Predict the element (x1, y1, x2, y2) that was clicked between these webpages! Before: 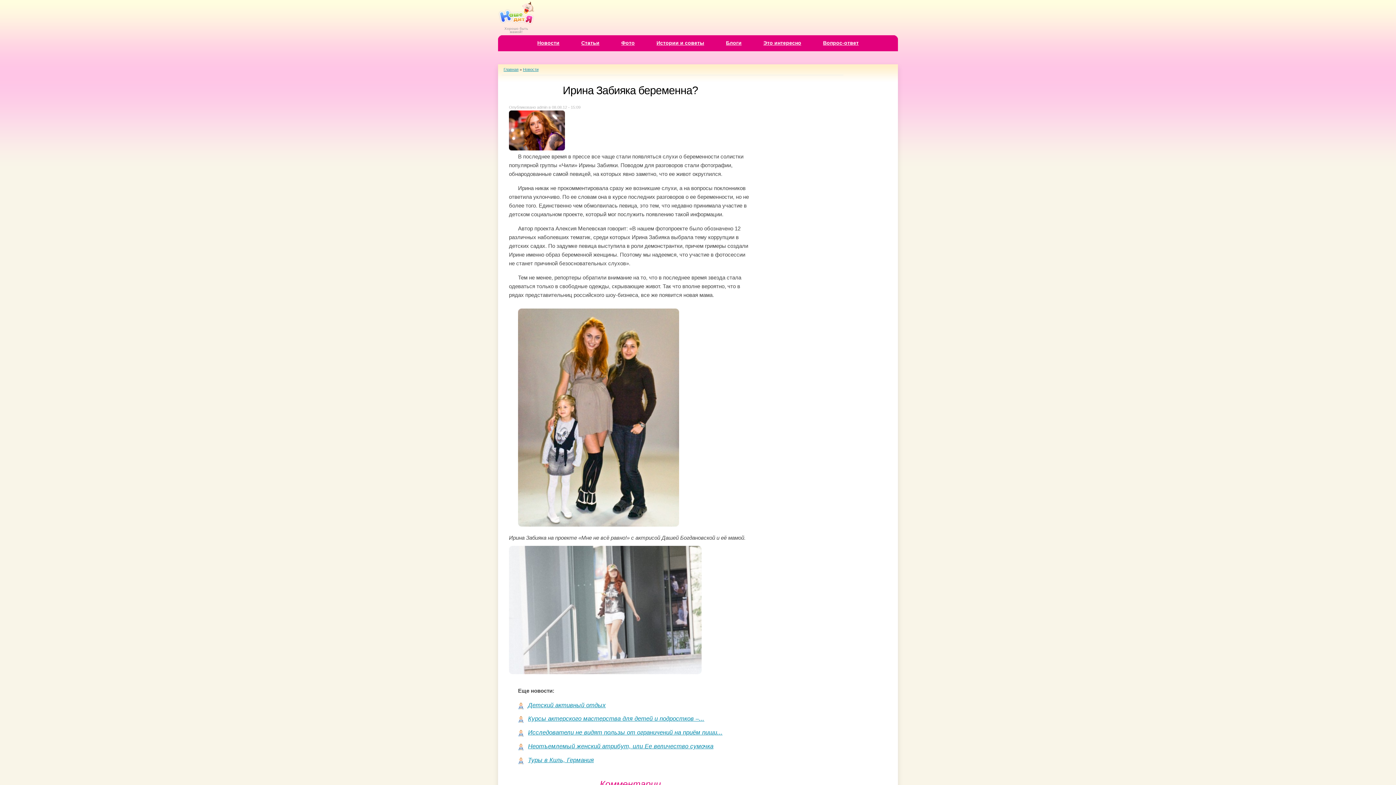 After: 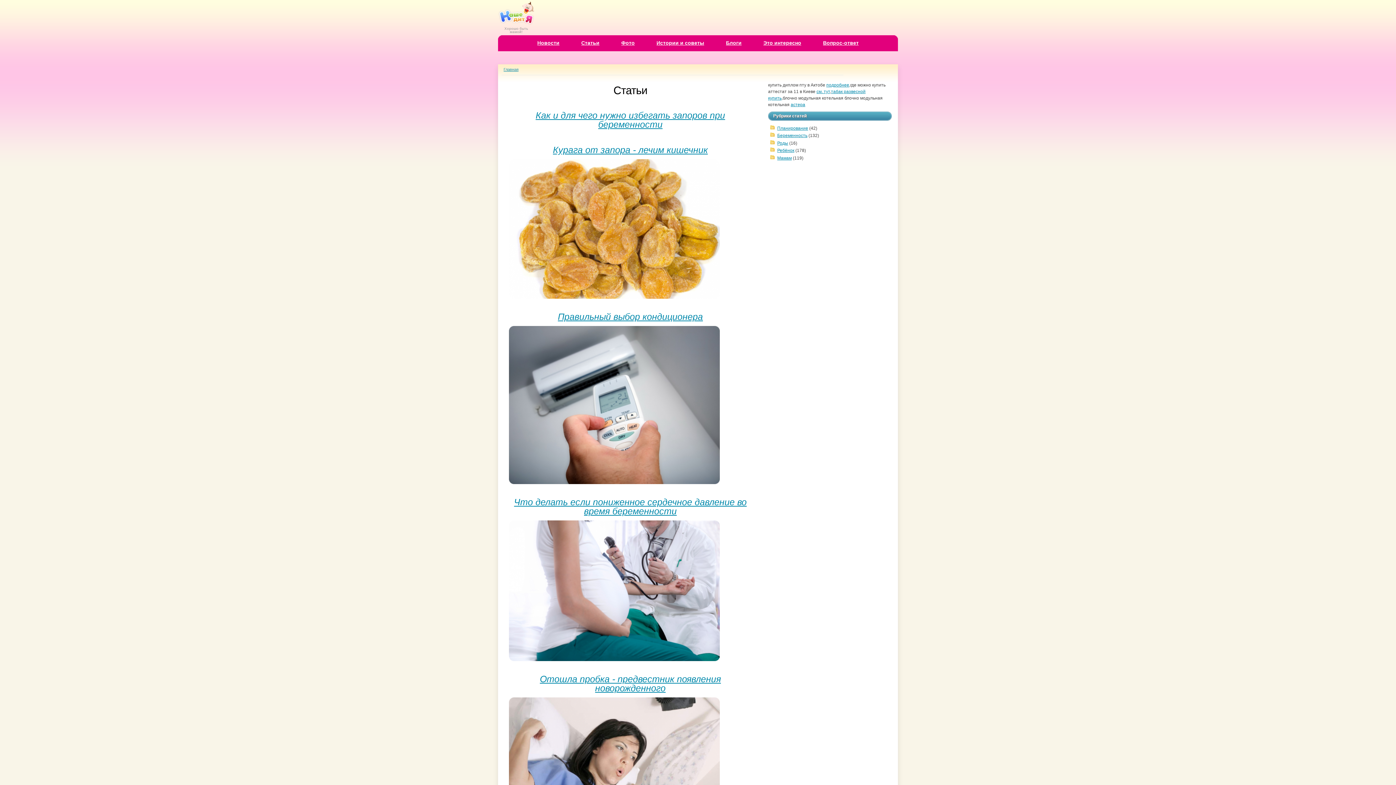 Action: label: Статьи bbox: (581, 40, 599, 45)